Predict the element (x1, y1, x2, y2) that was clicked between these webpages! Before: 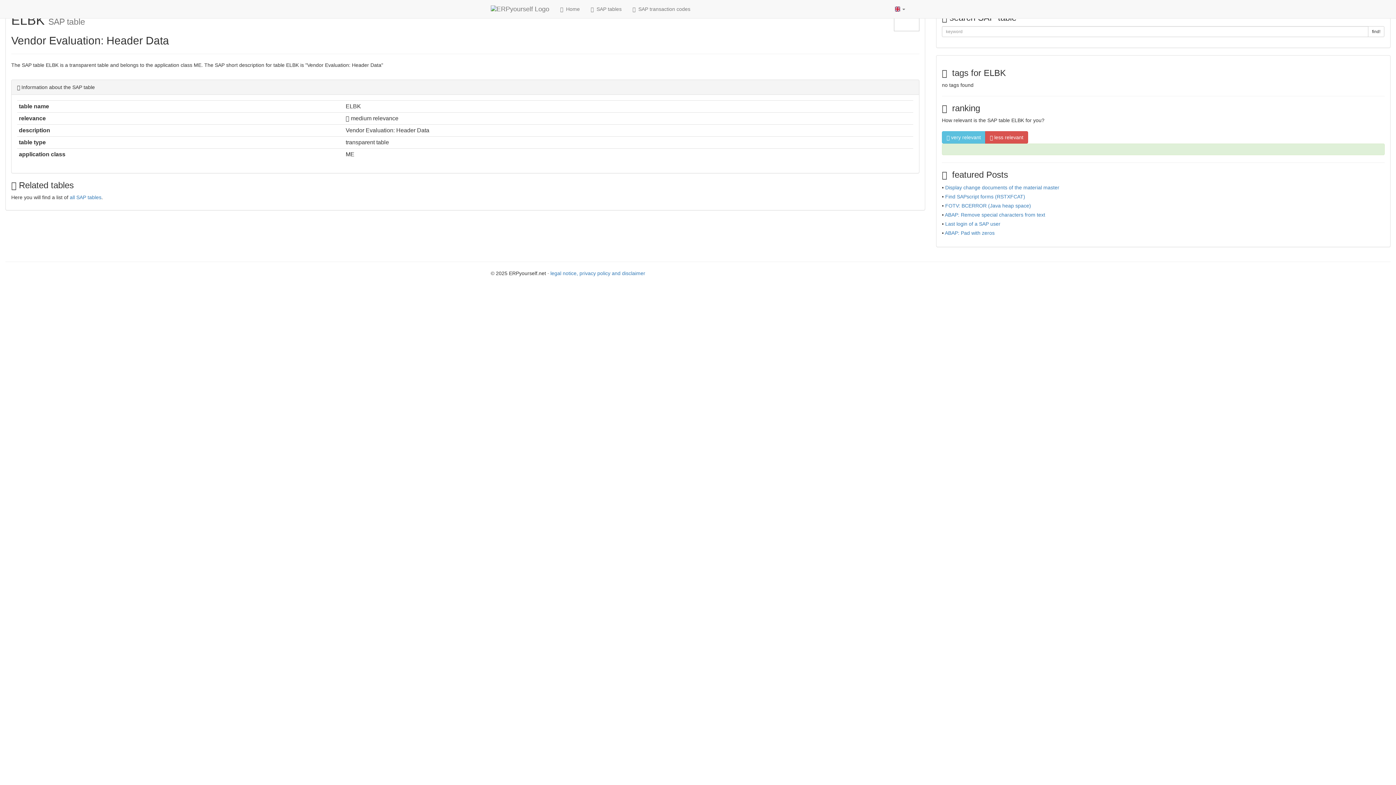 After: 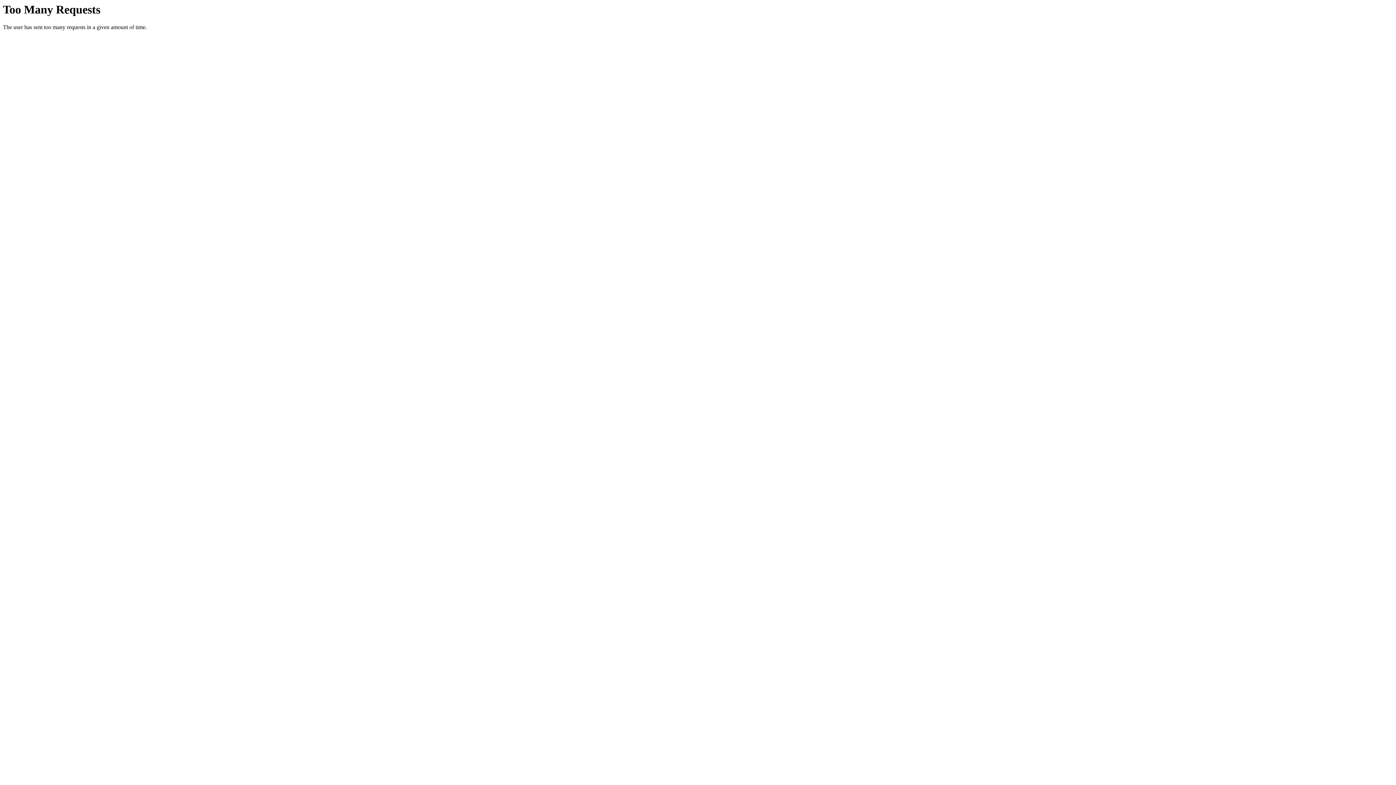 Action: label: legal notice, privacy policy and disclaimer bbox: (550, 270, 645, 276)